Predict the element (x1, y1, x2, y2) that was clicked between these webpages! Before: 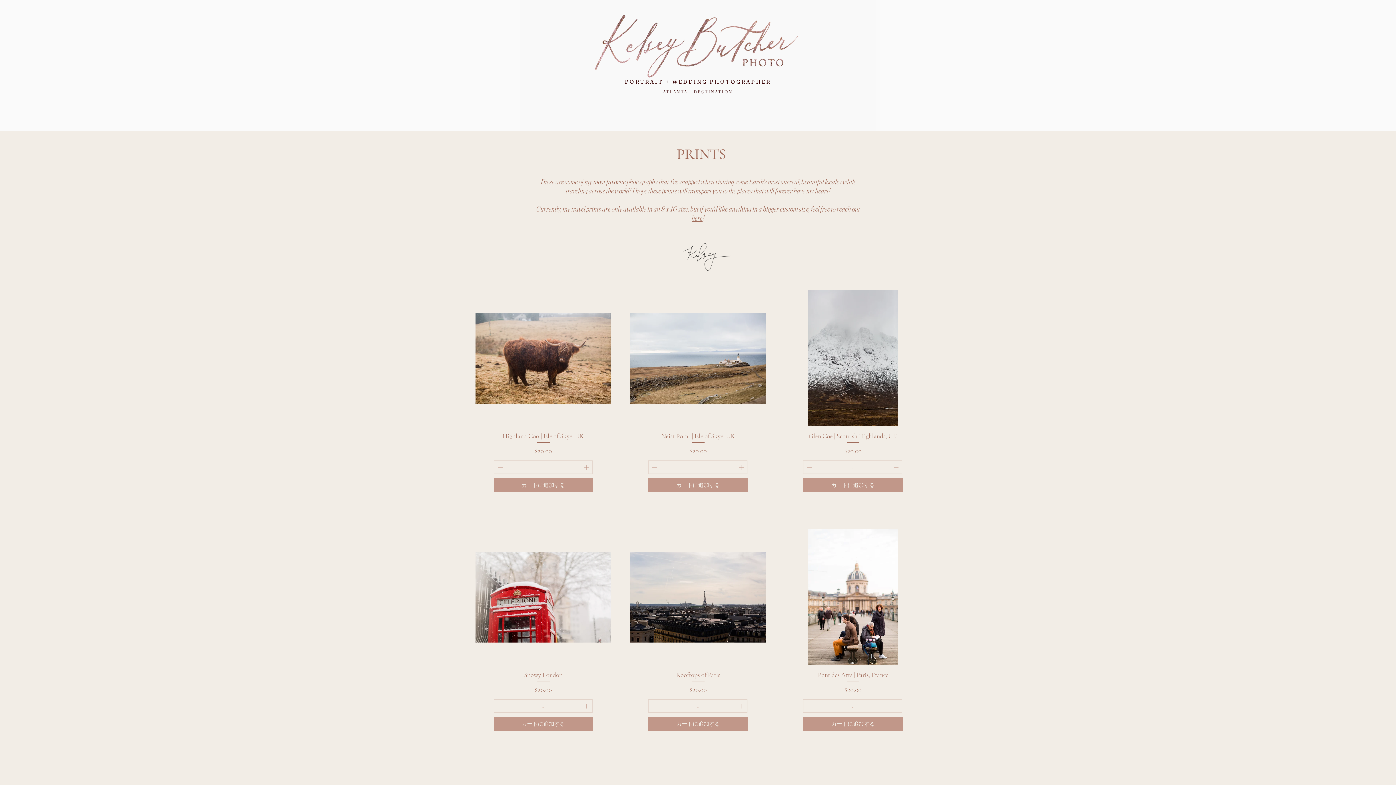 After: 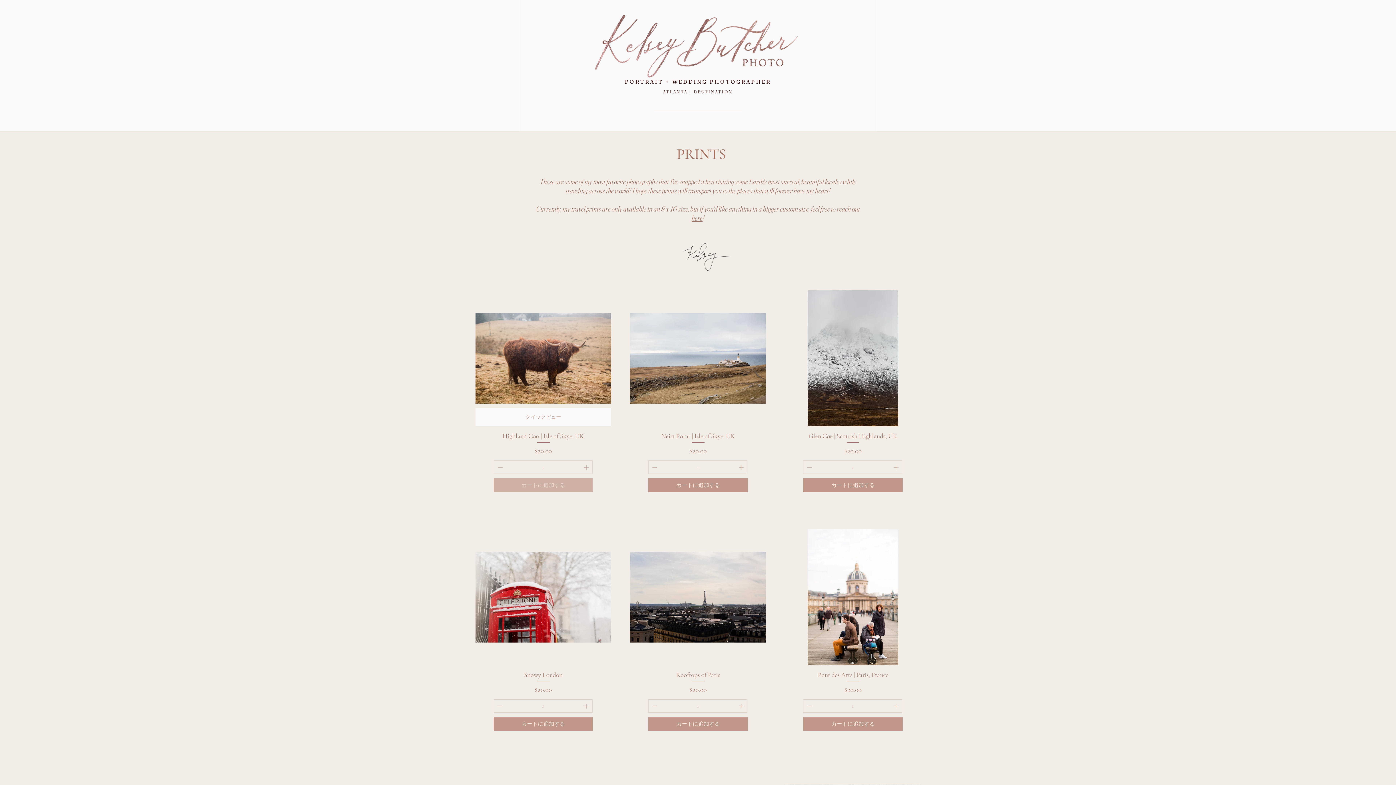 Action: label: カートに追加する bbox: (493, 478, 593, 492)